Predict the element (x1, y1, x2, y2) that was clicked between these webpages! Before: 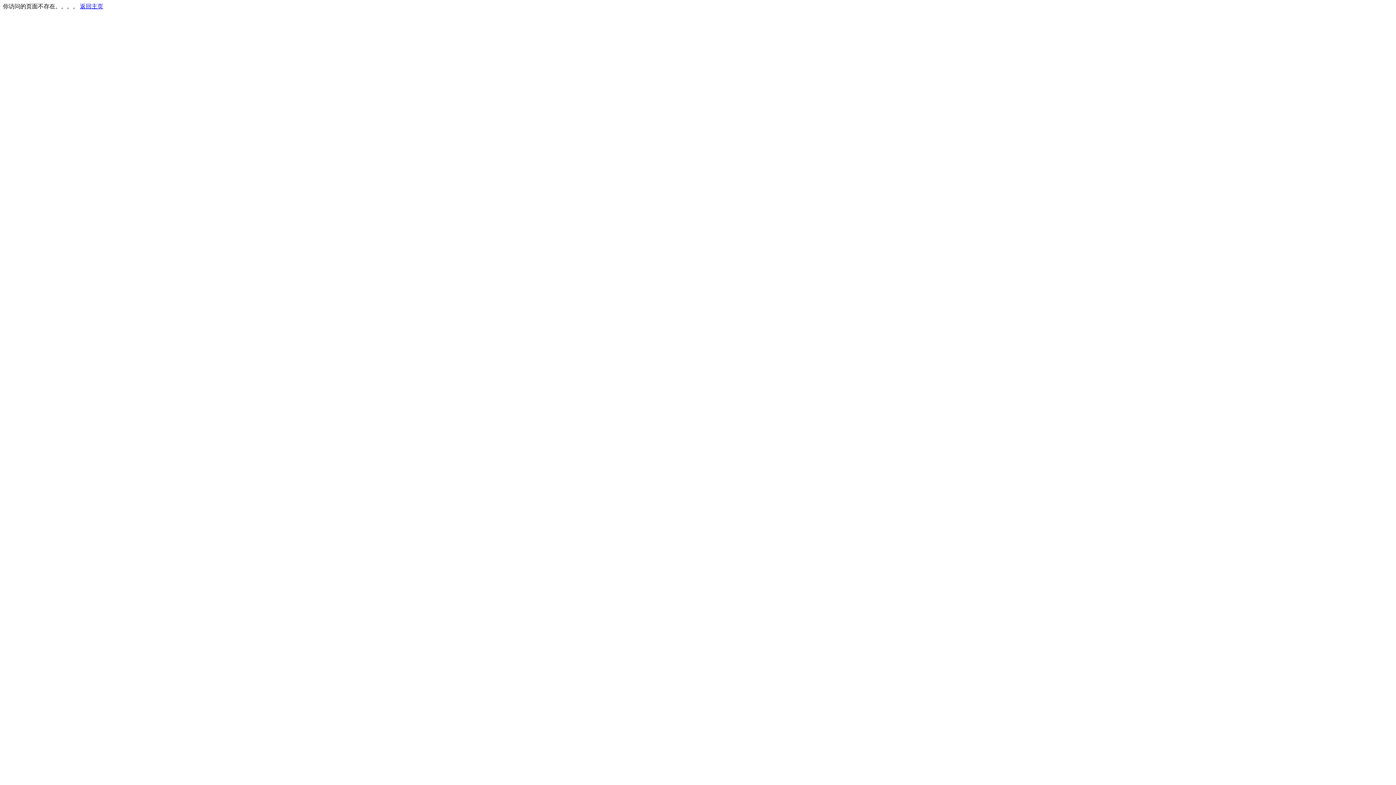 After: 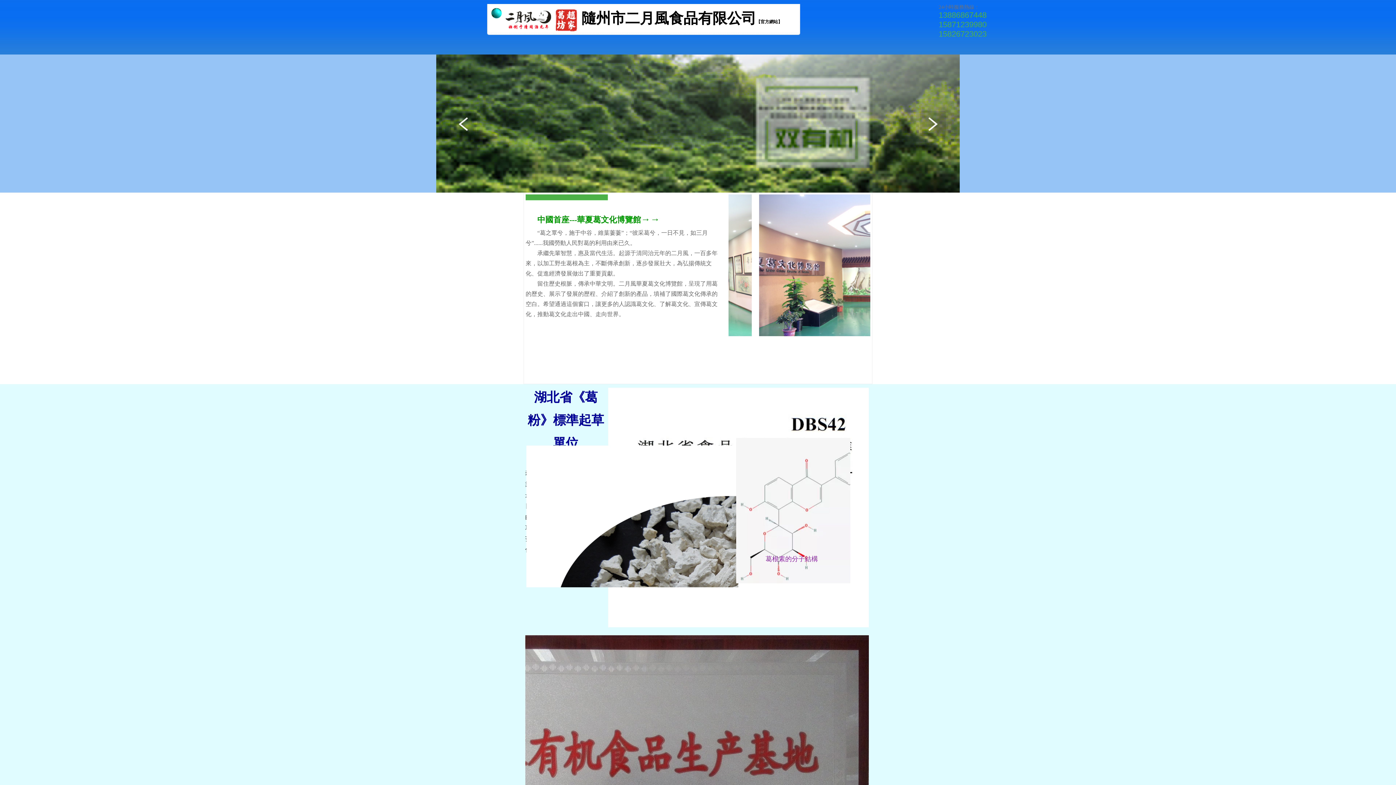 Action: bbox: (80, 3, 103, 9) label: 返回主页